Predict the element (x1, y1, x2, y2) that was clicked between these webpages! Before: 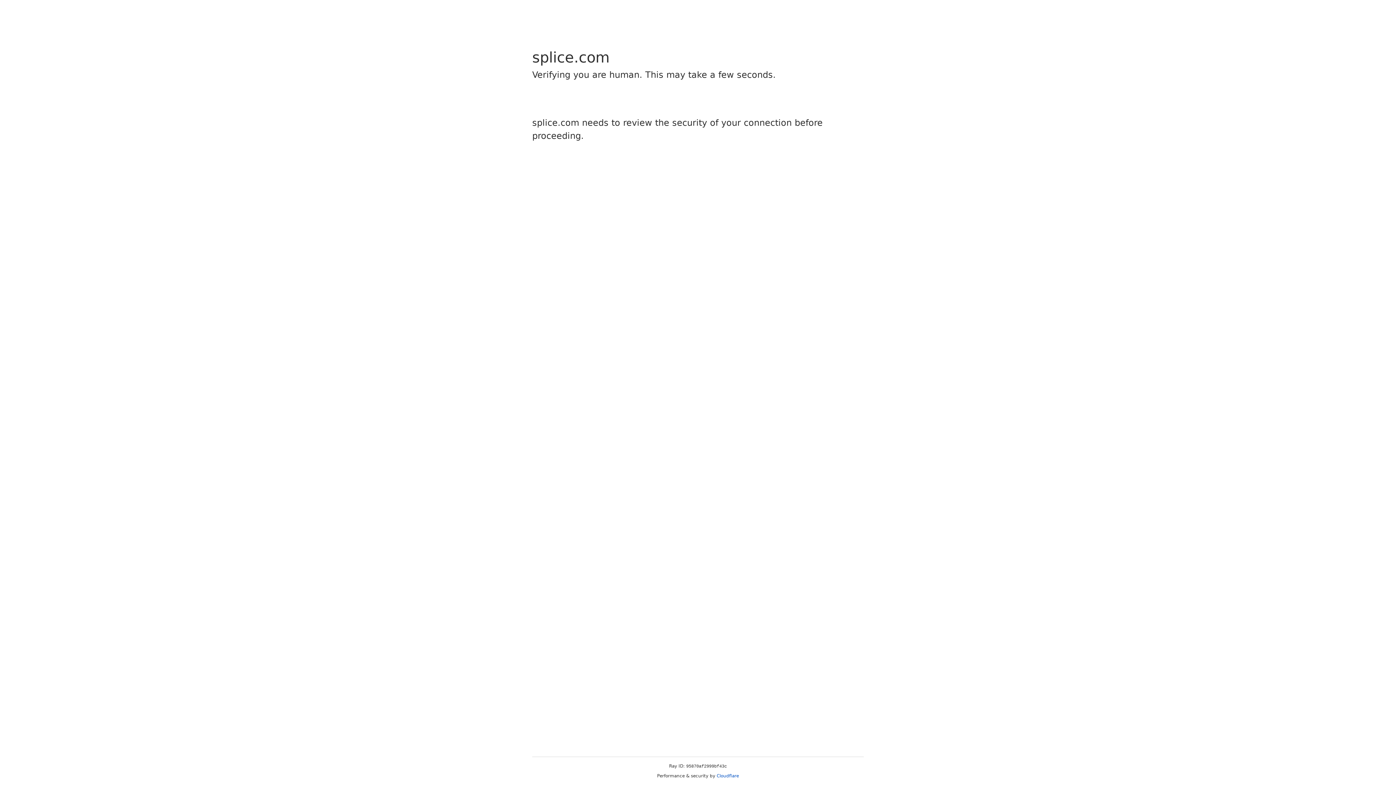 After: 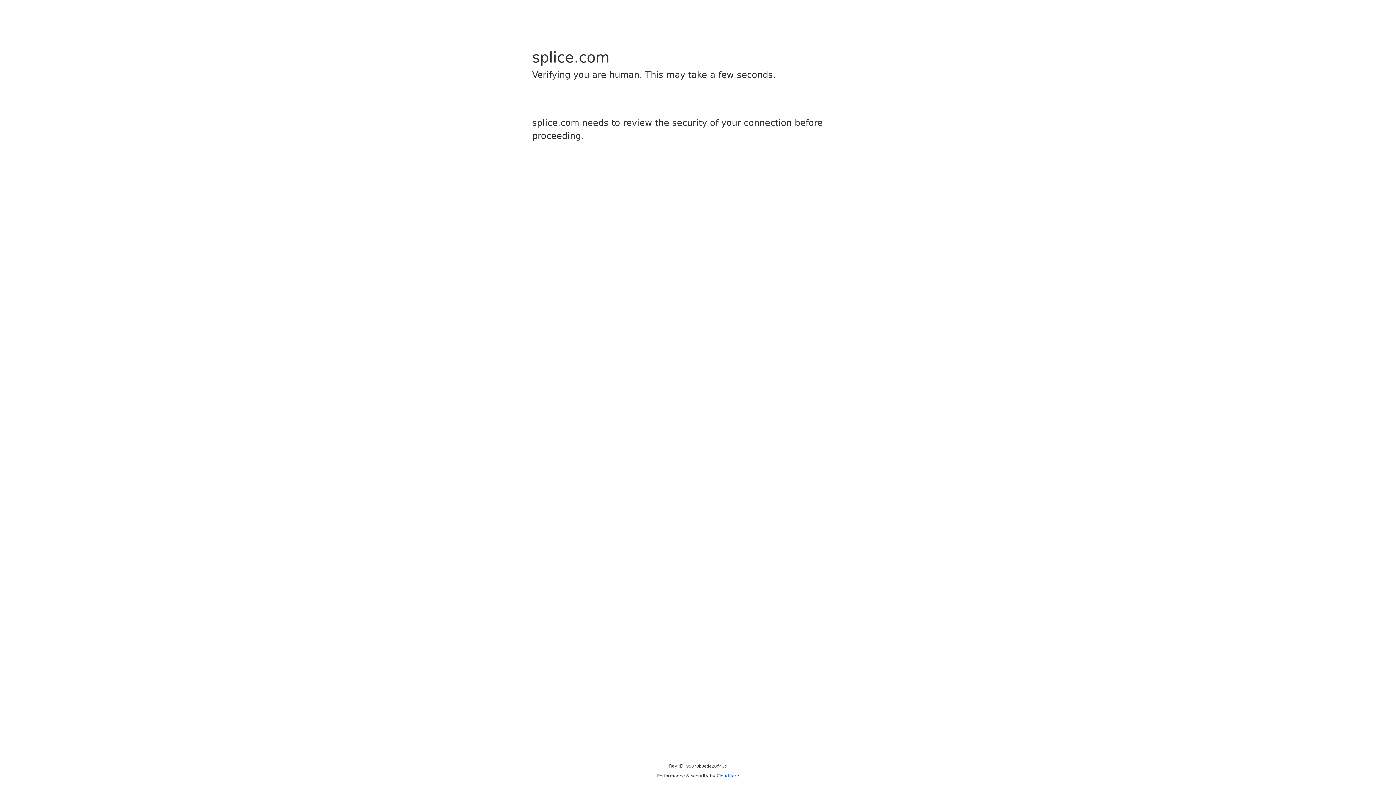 Action: label: Cloudflare bbox: (716, 773, 739, 778)